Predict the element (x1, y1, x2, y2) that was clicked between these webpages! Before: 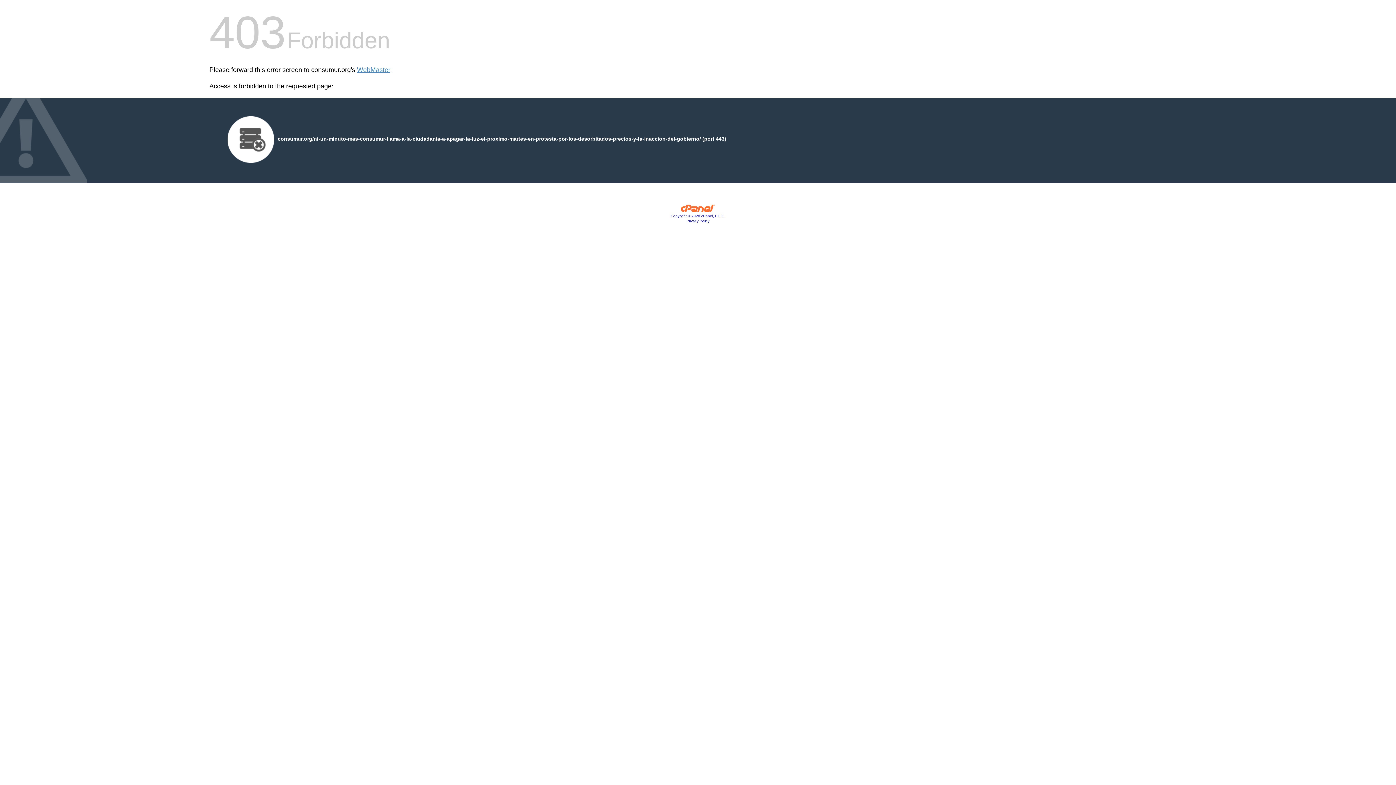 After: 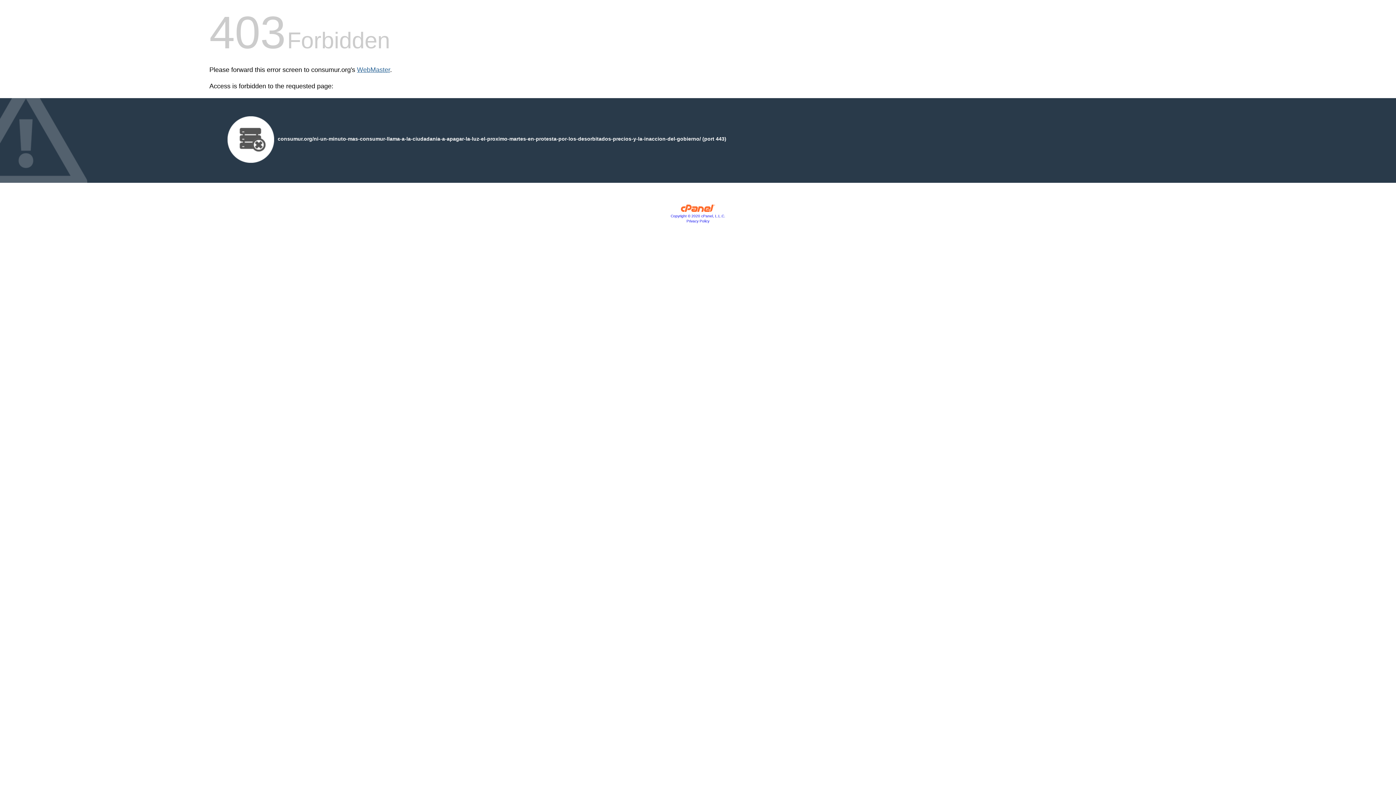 Action: label: WebMaster bbox: (357, 66, 390, 73)